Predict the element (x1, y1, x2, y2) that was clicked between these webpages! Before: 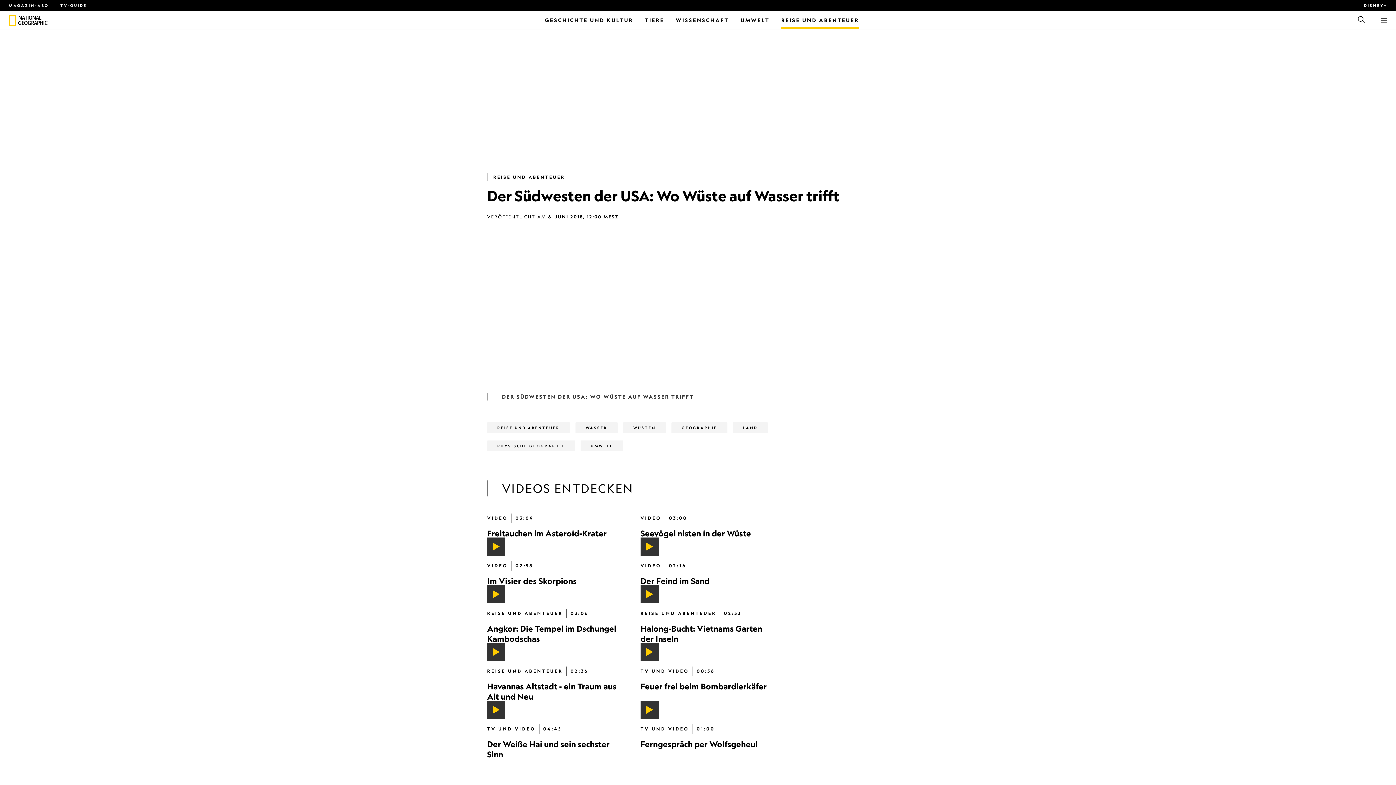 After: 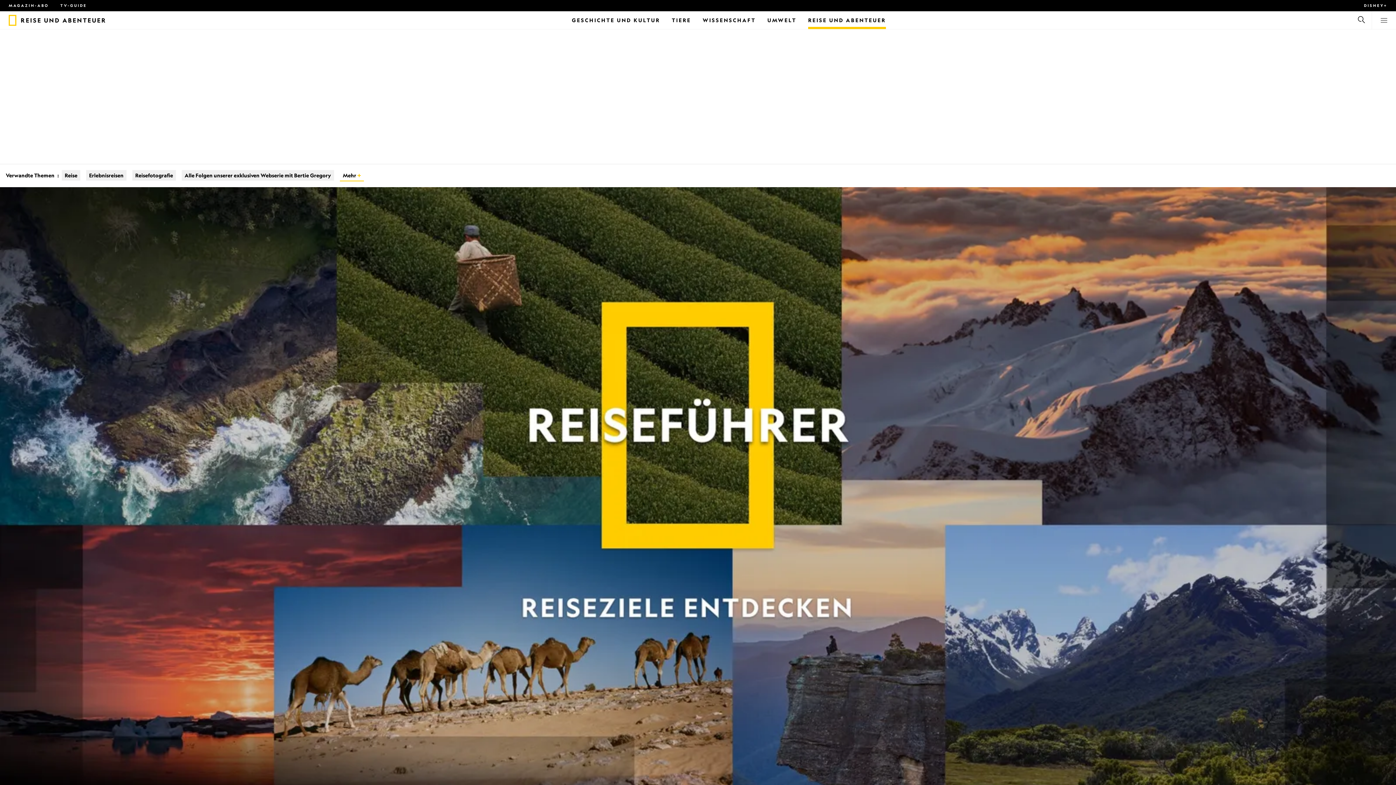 Action: bbox: (493, 174, 565, 180) label: REISE UND ABENTEUER